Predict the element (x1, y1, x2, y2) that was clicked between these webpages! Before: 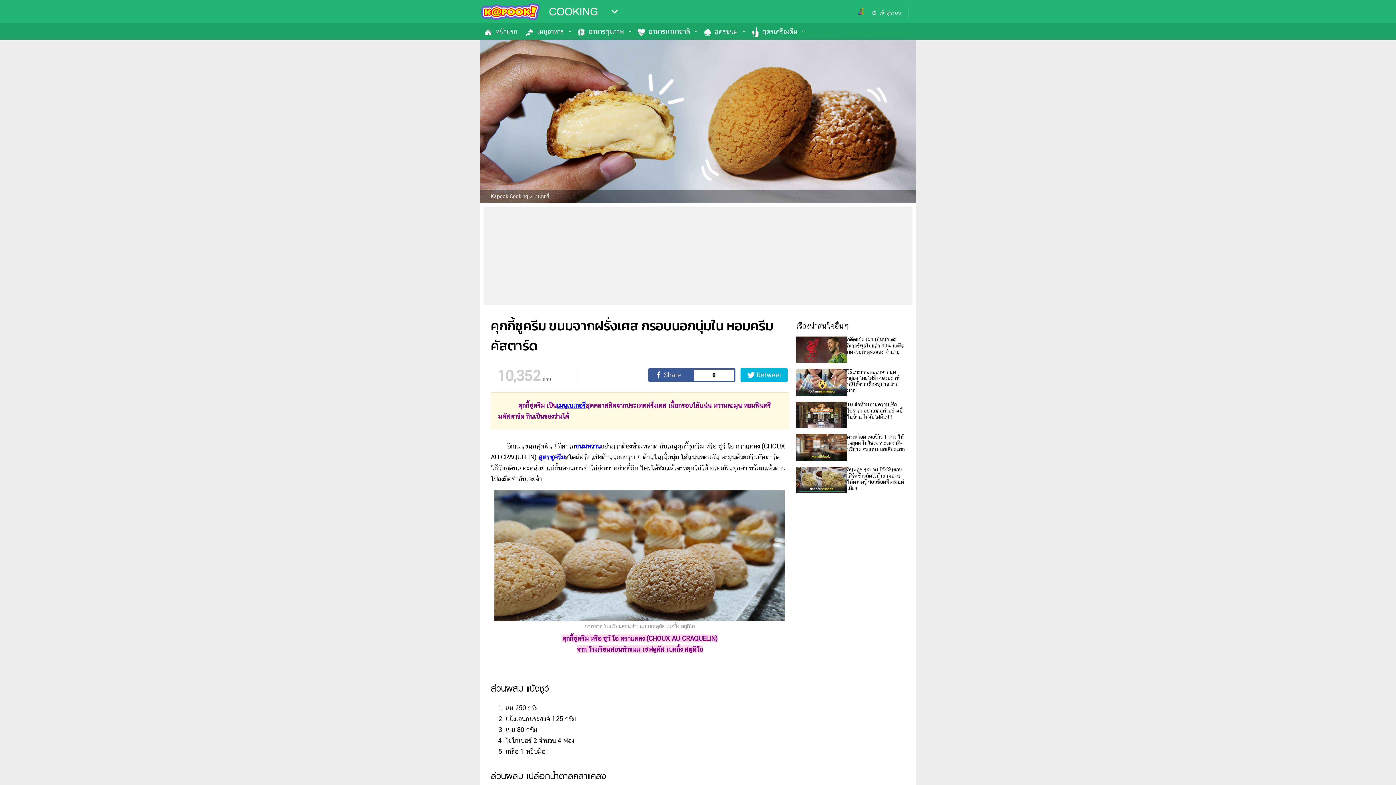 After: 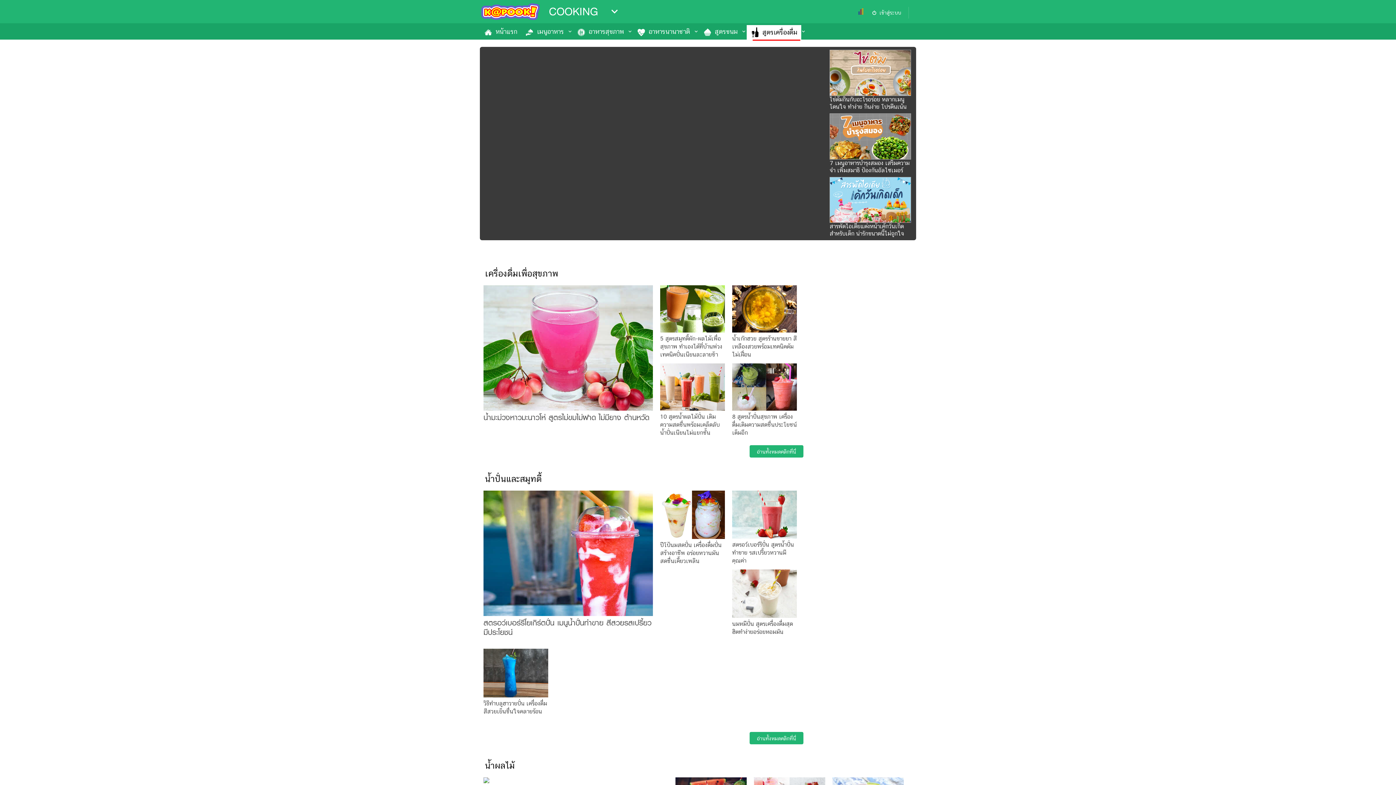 Action: label: สูตรเครื่องดื่ม bbox: (746, 24, 801, 39)